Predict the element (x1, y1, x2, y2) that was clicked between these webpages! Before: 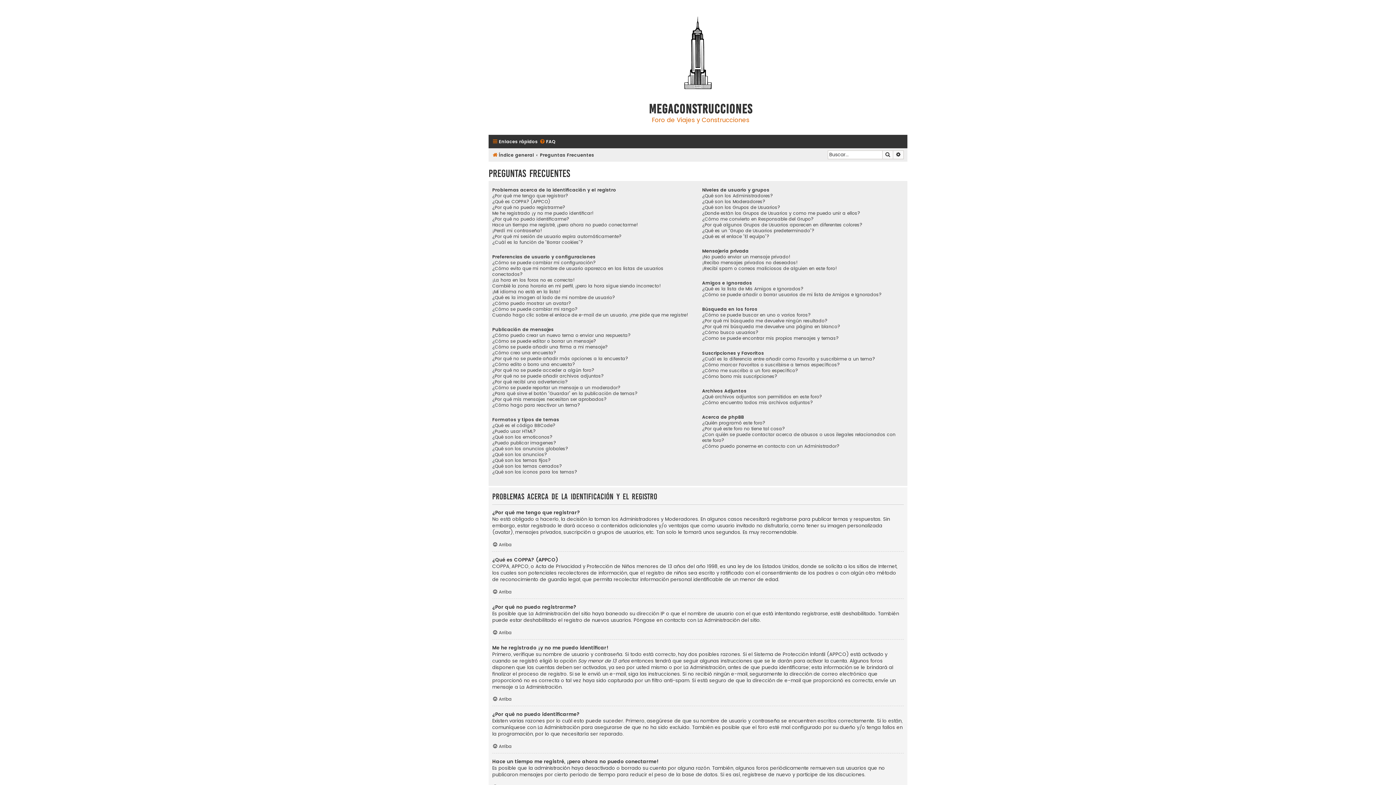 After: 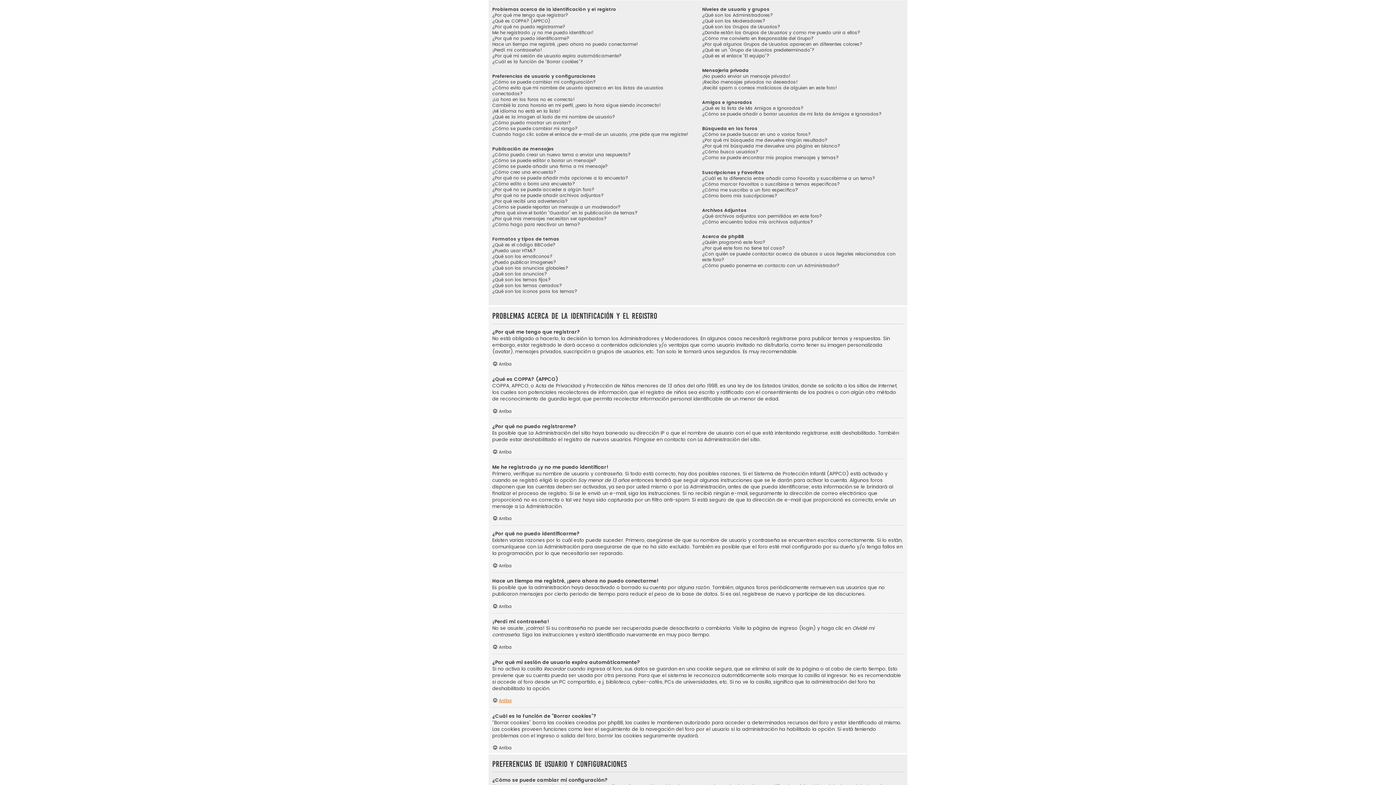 Action: label: Arriba bbox: (492, 696, 512, 702)